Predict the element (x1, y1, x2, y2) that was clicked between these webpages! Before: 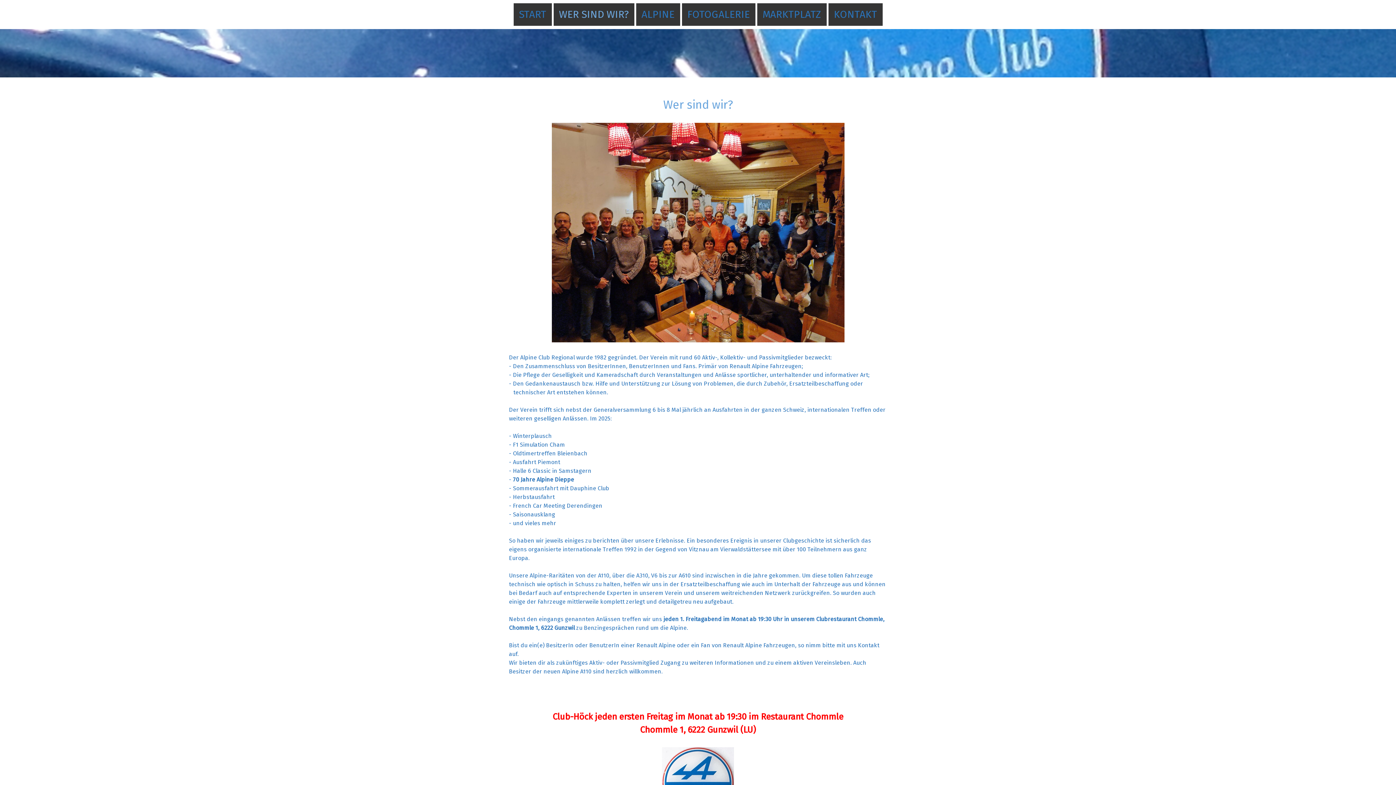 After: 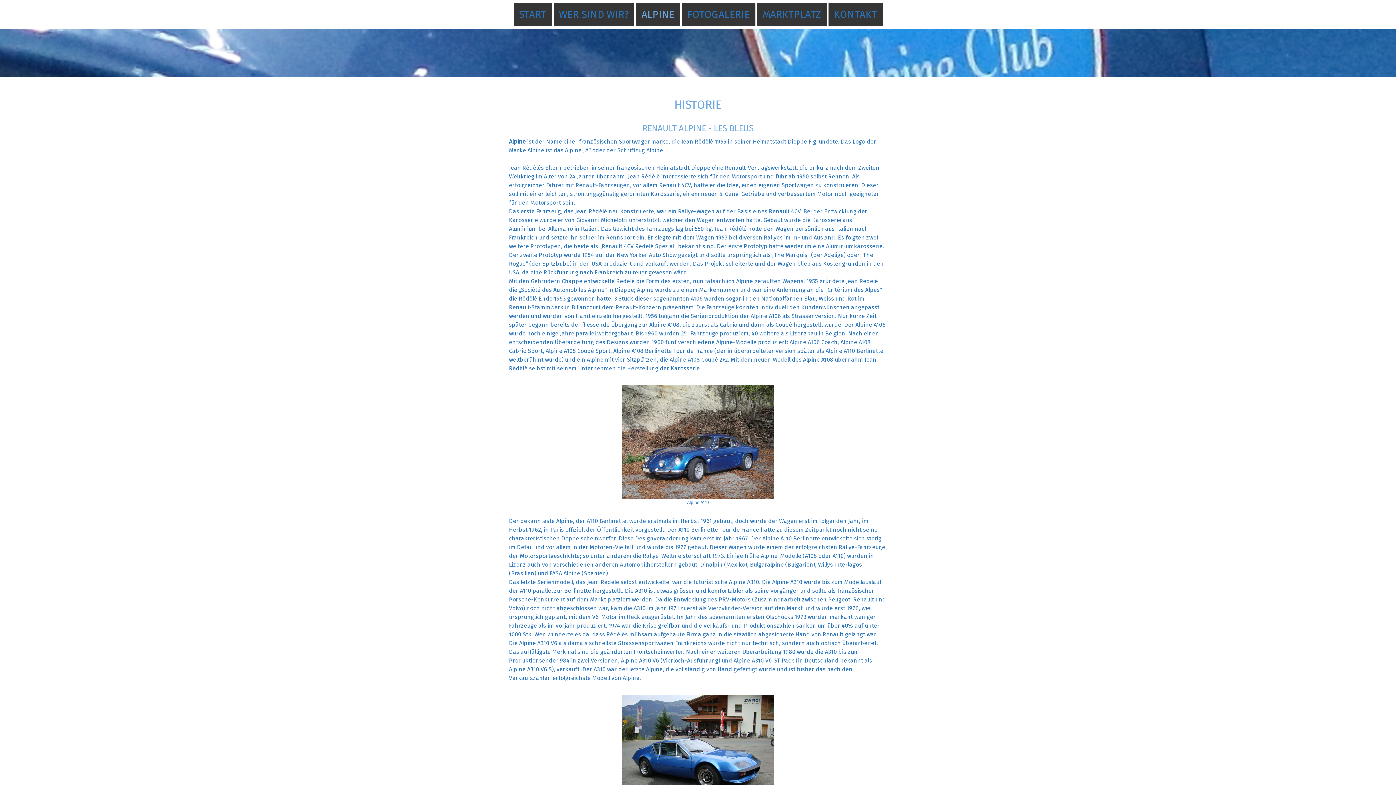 Action: bbox: (636, 3, 680, 25) label: ALPINE